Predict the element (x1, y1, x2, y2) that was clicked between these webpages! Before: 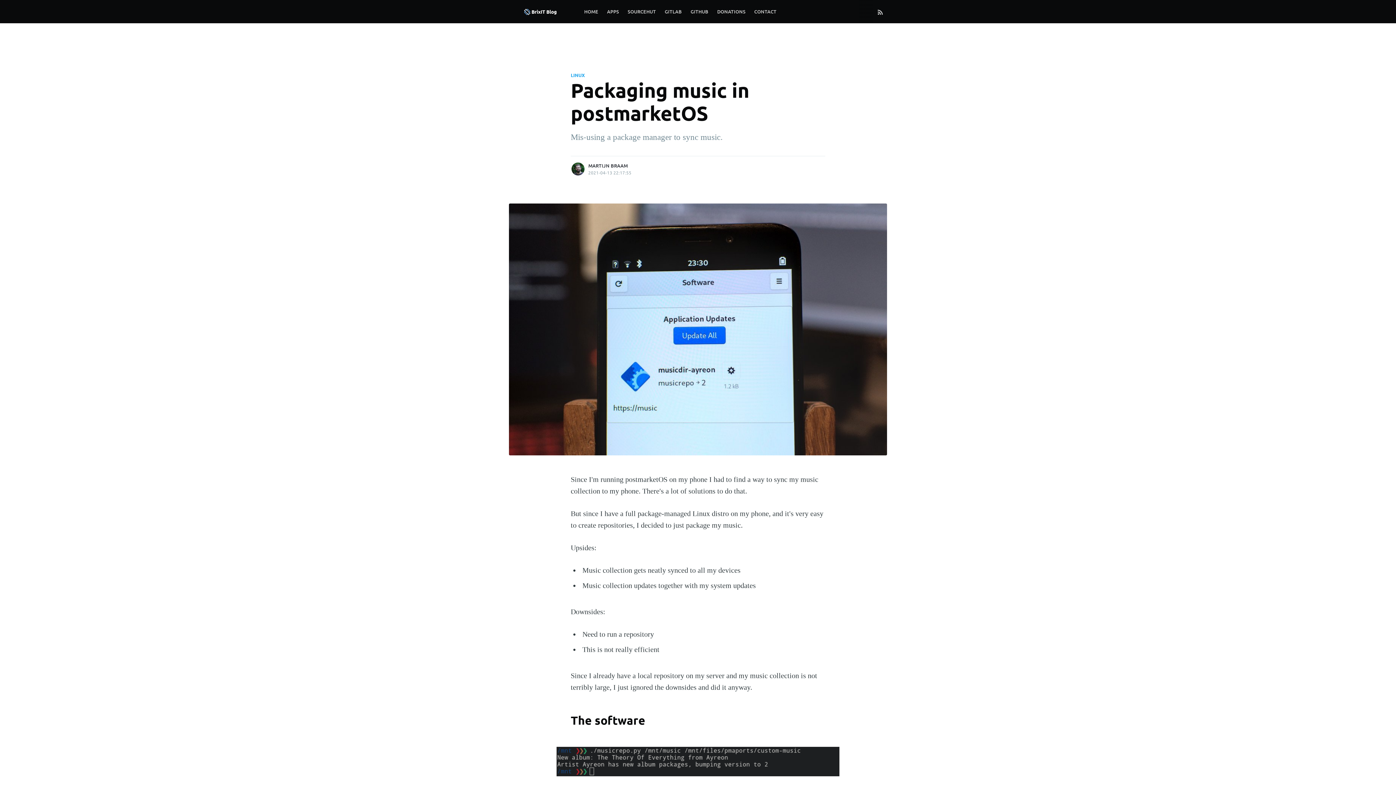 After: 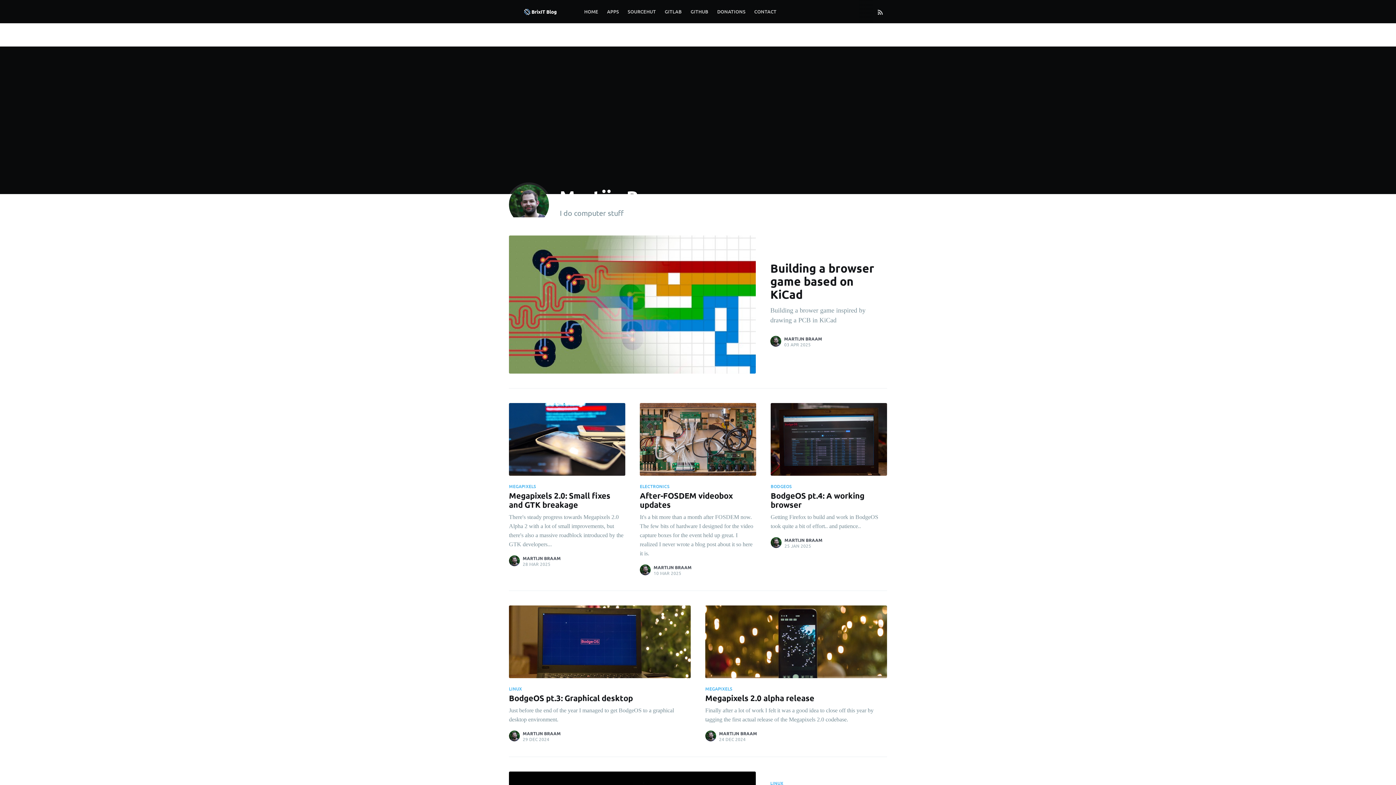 Action: bbox: (570, 161, 585, 176)